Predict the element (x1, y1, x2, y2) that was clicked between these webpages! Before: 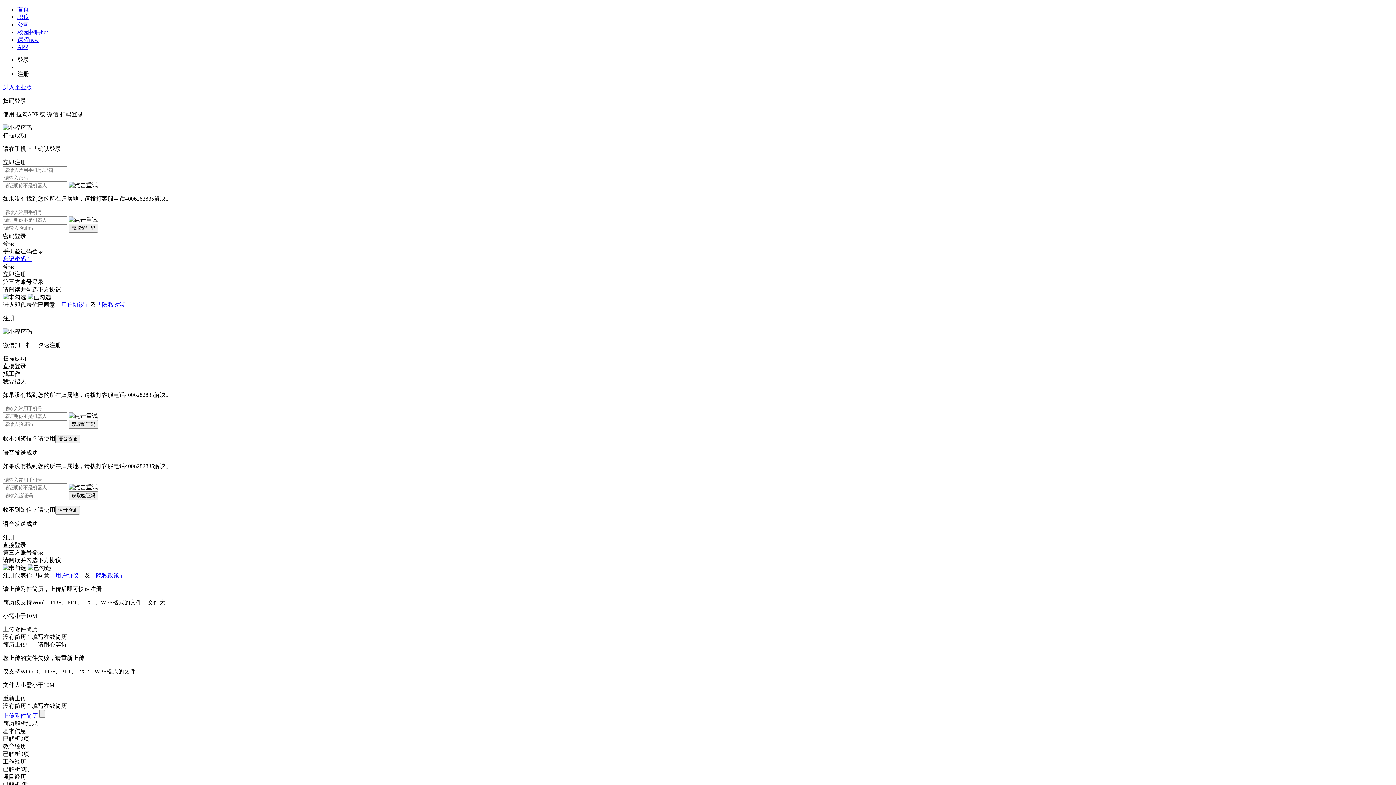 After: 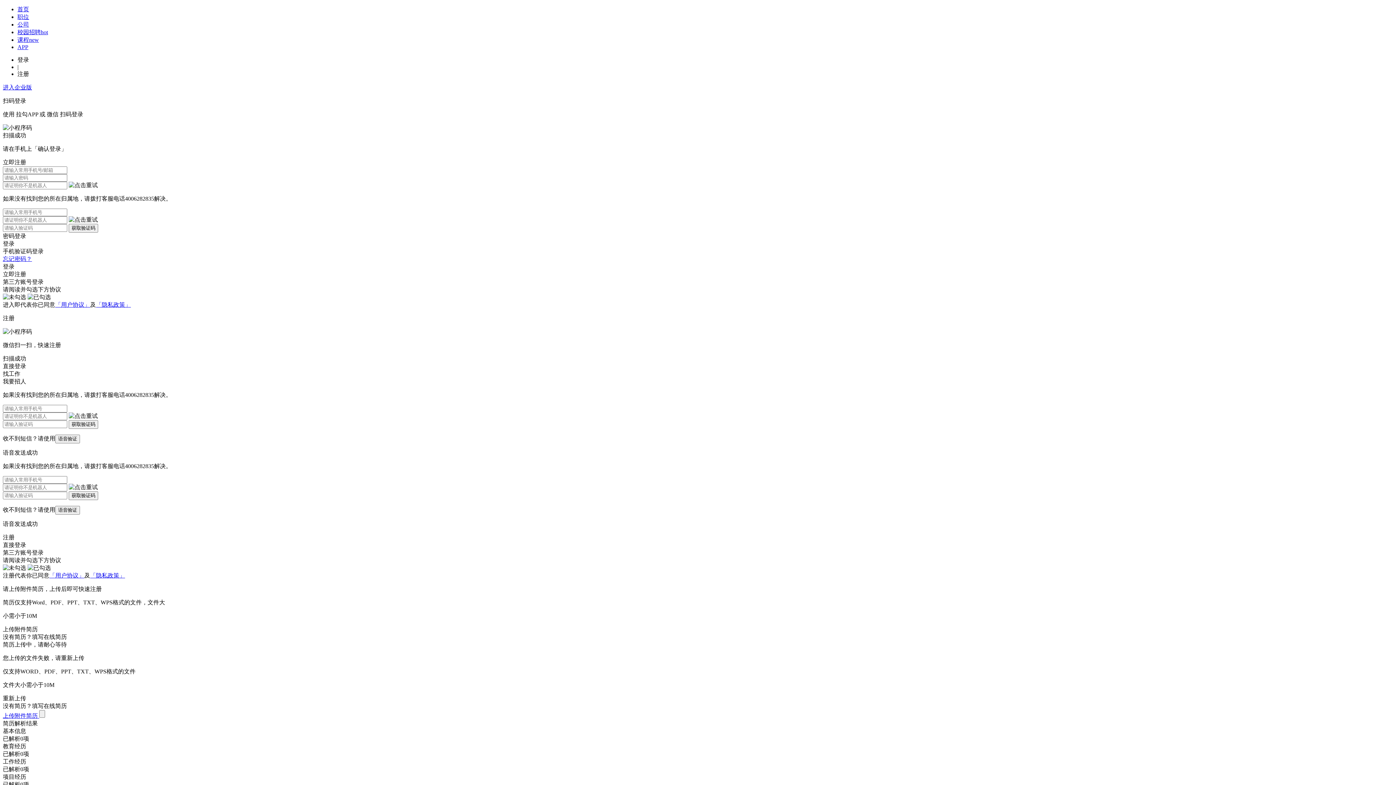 Action: bbox: (17, 56, 29, 62) label: 登录